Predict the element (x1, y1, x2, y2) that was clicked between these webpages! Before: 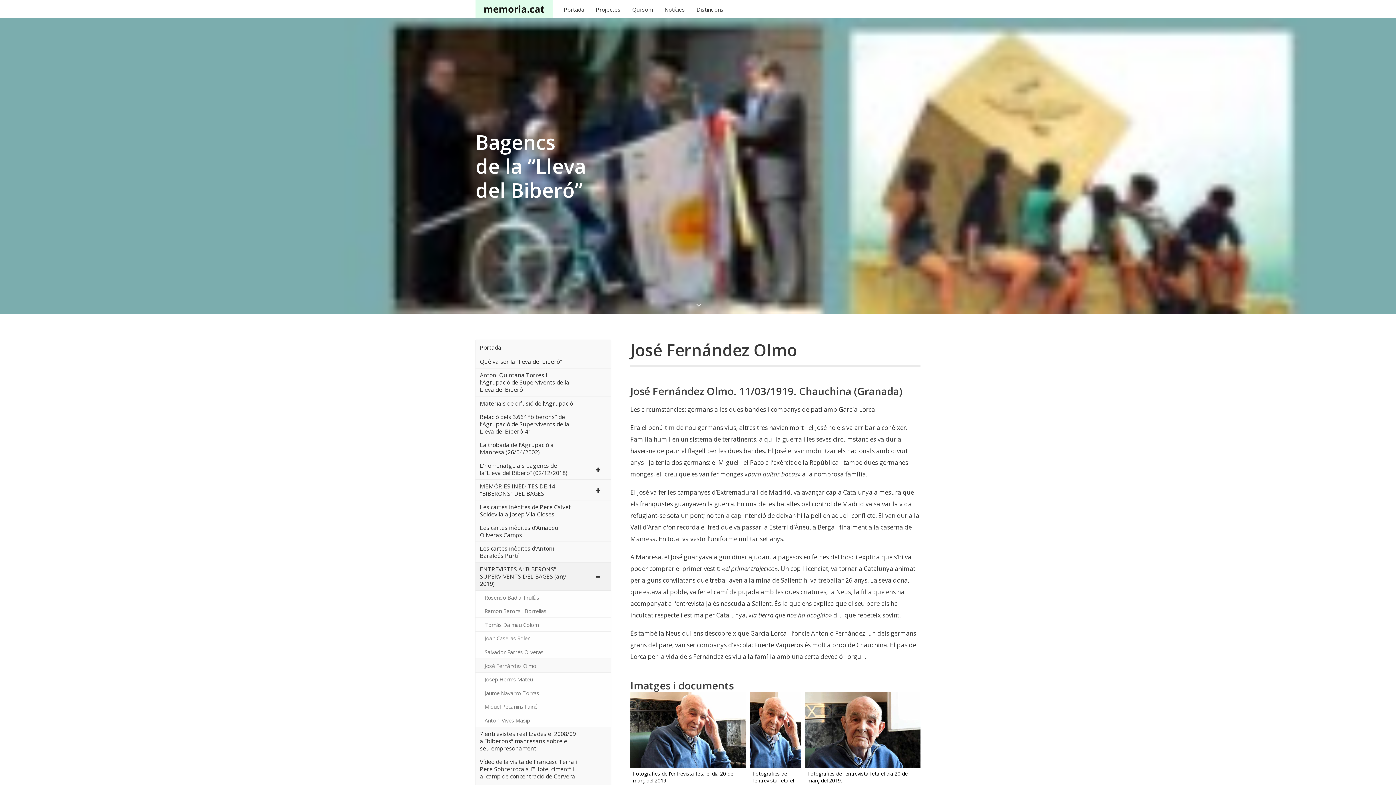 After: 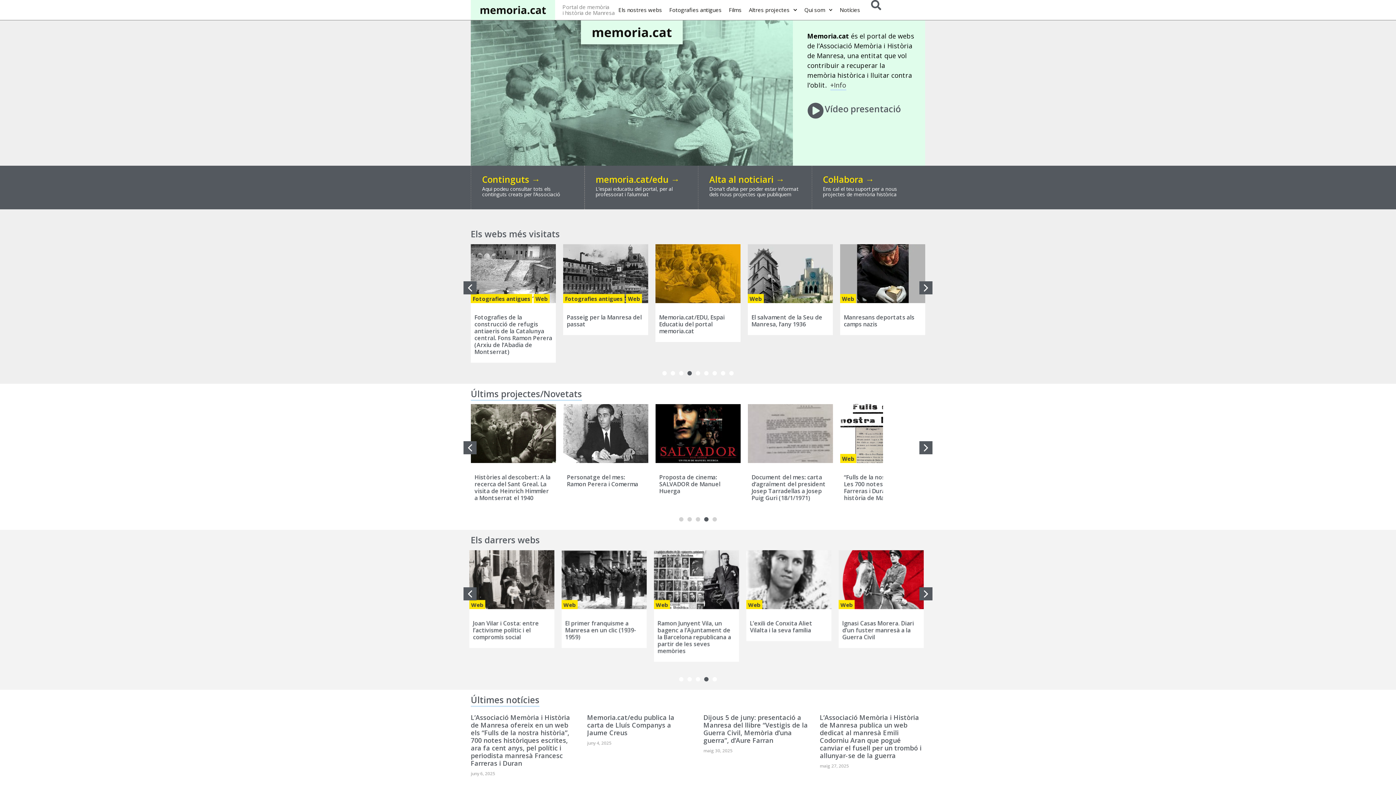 Action: label: Projectes bbox: (590, 0, 625, 18)